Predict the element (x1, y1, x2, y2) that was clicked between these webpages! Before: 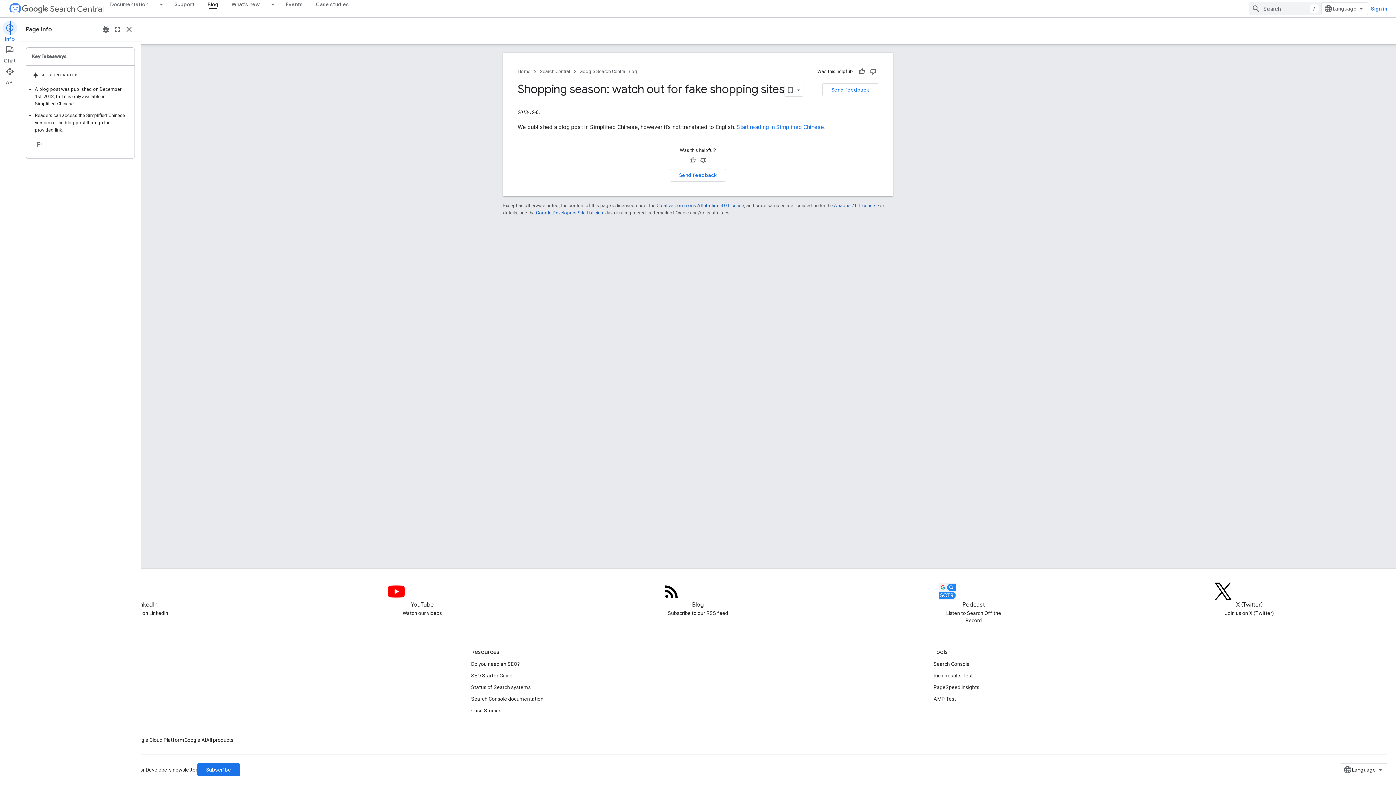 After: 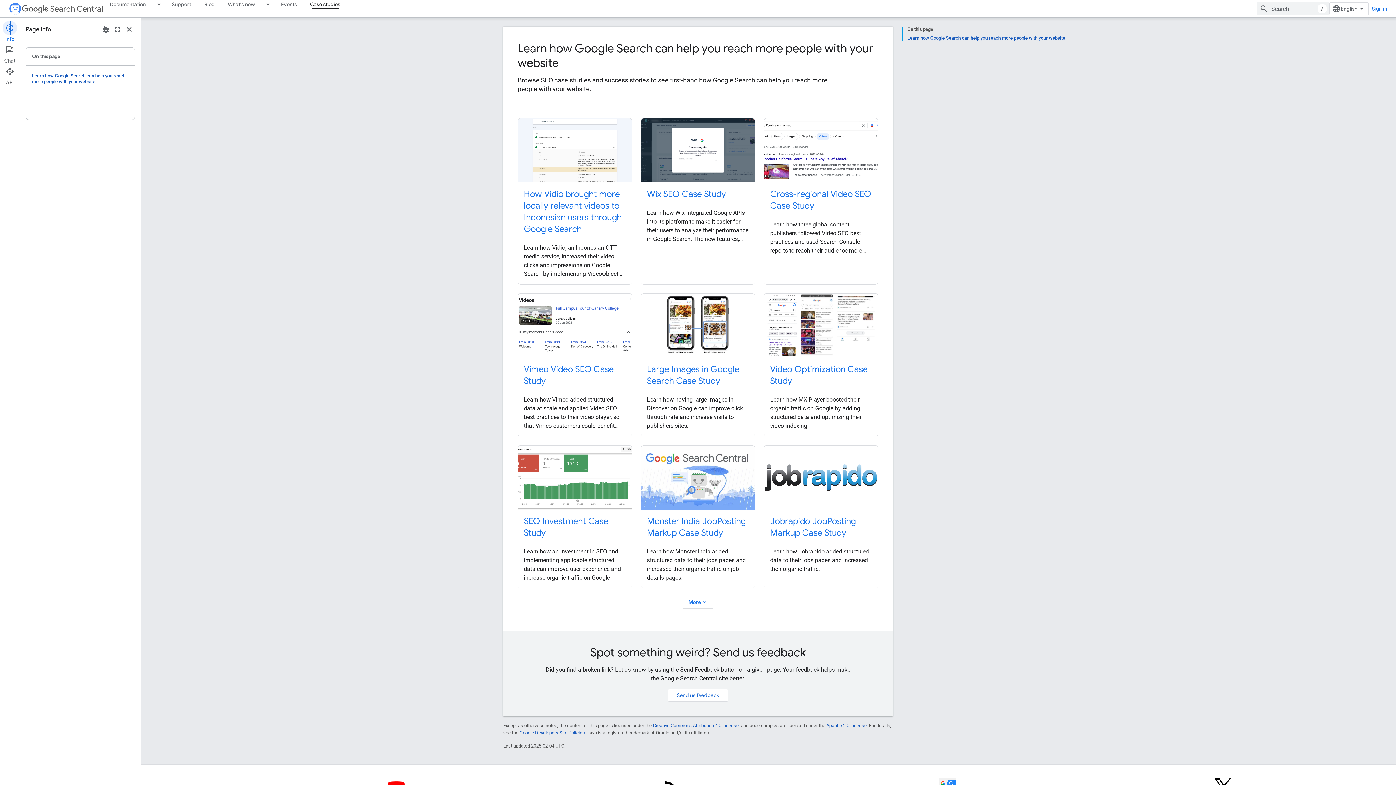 Action: bbox: (309, 0, 355, 8) label: Case studies